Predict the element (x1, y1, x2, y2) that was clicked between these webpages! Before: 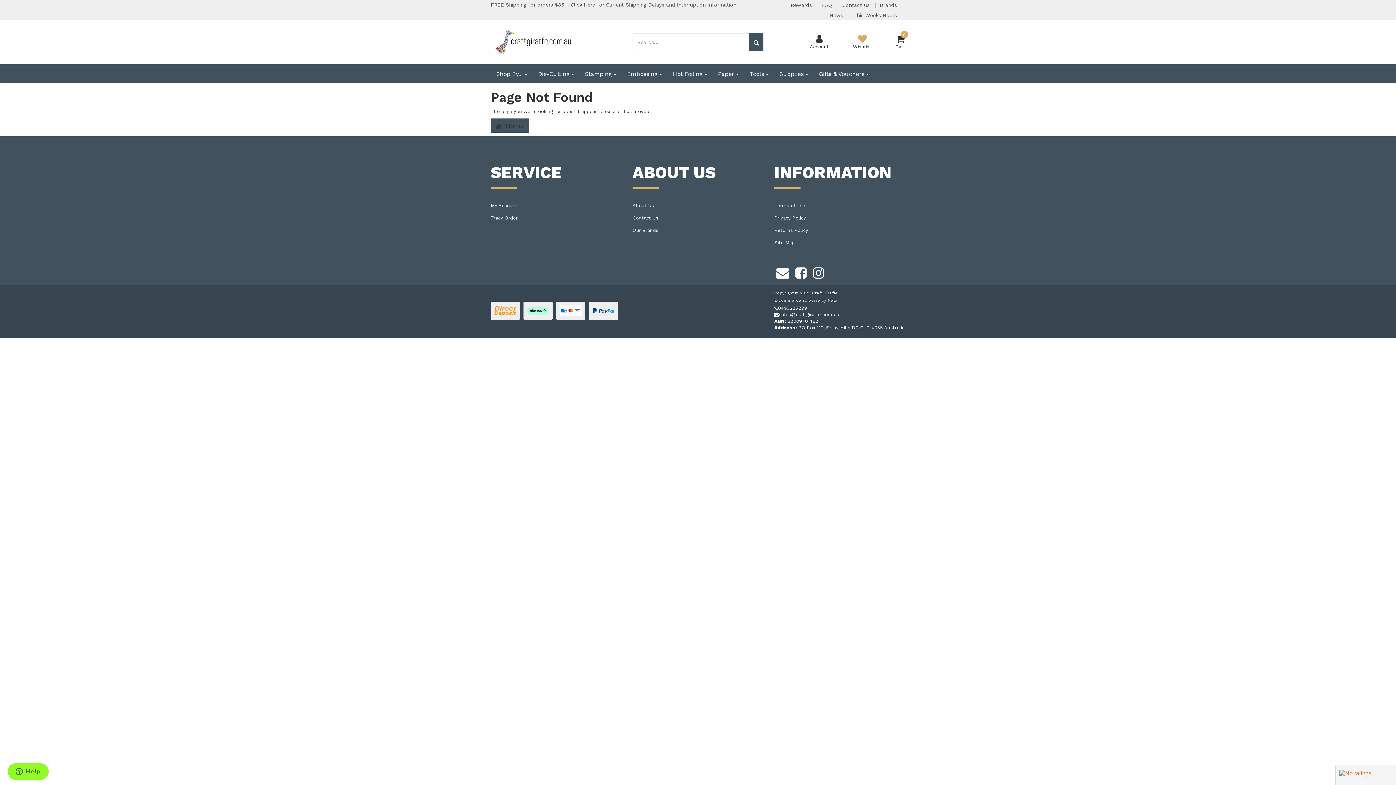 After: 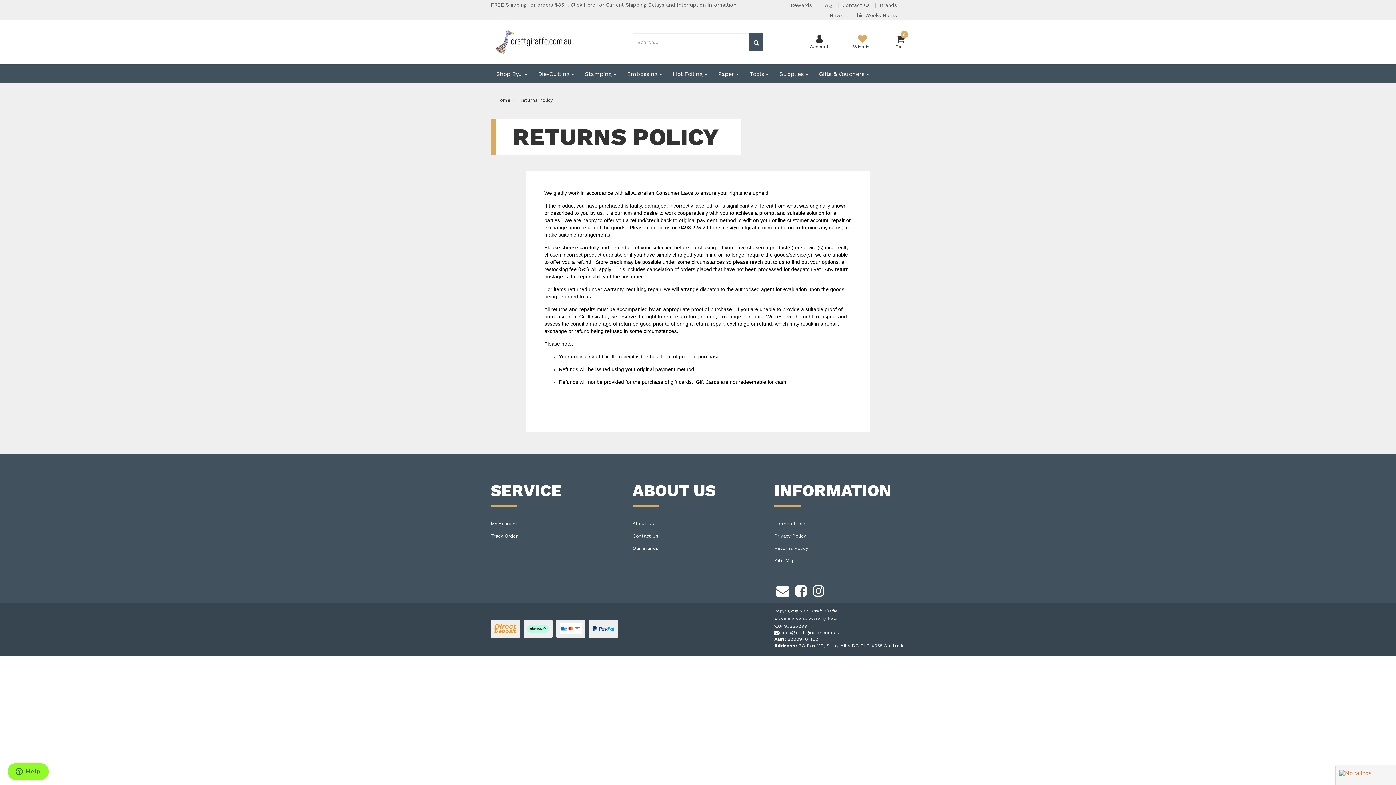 Action: bbox: (774, 224, 905, 236) label: Returns Policy